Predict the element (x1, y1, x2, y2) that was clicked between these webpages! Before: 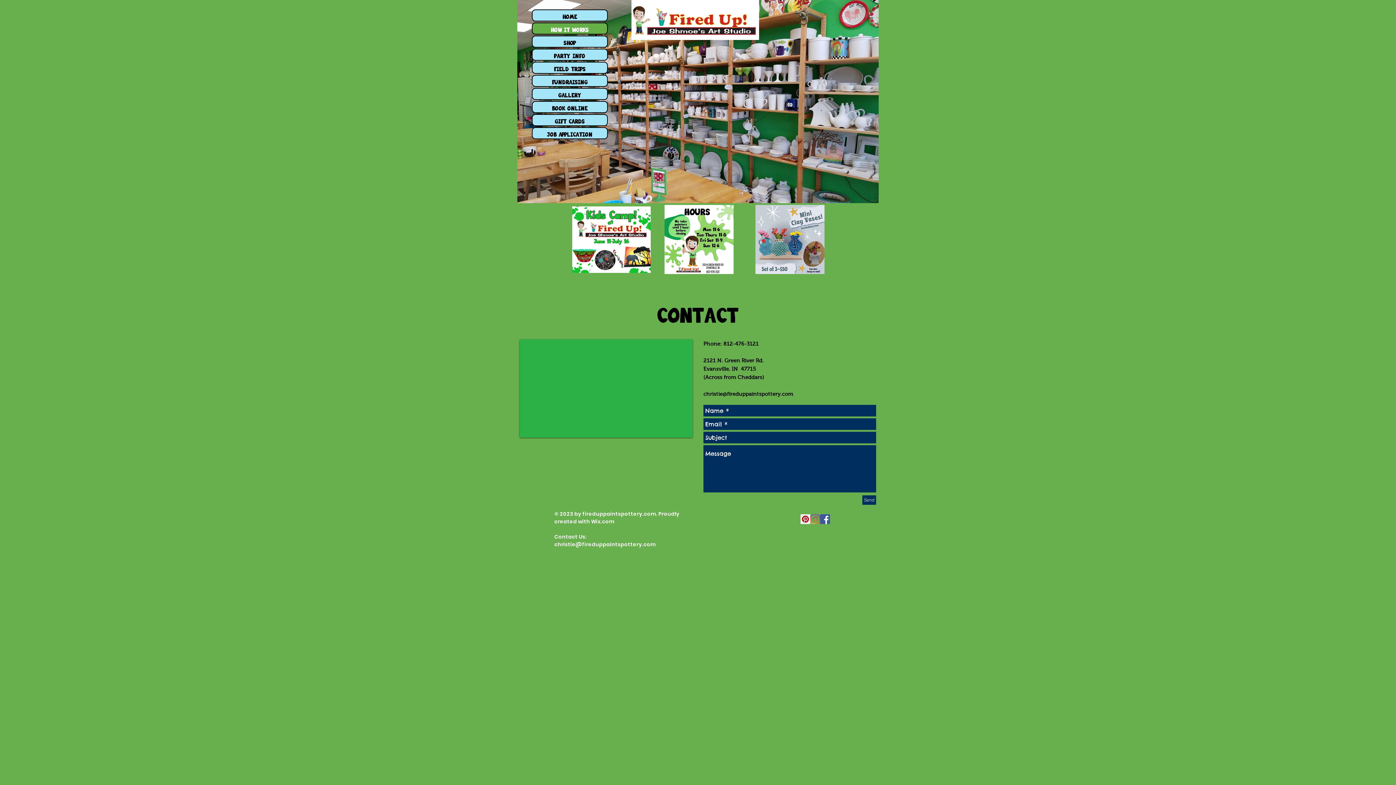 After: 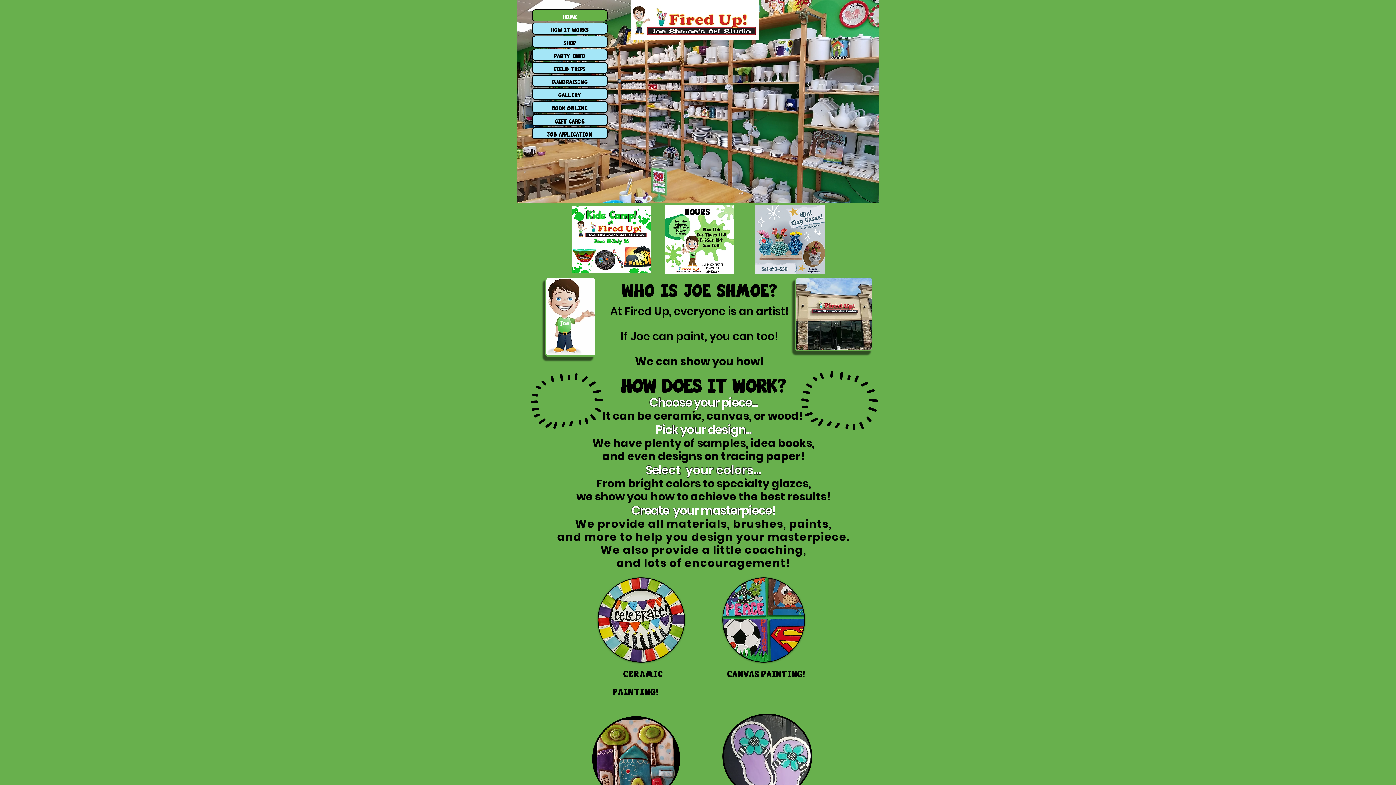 Action: bbox: (532, 10, 607, 20) label: HOME